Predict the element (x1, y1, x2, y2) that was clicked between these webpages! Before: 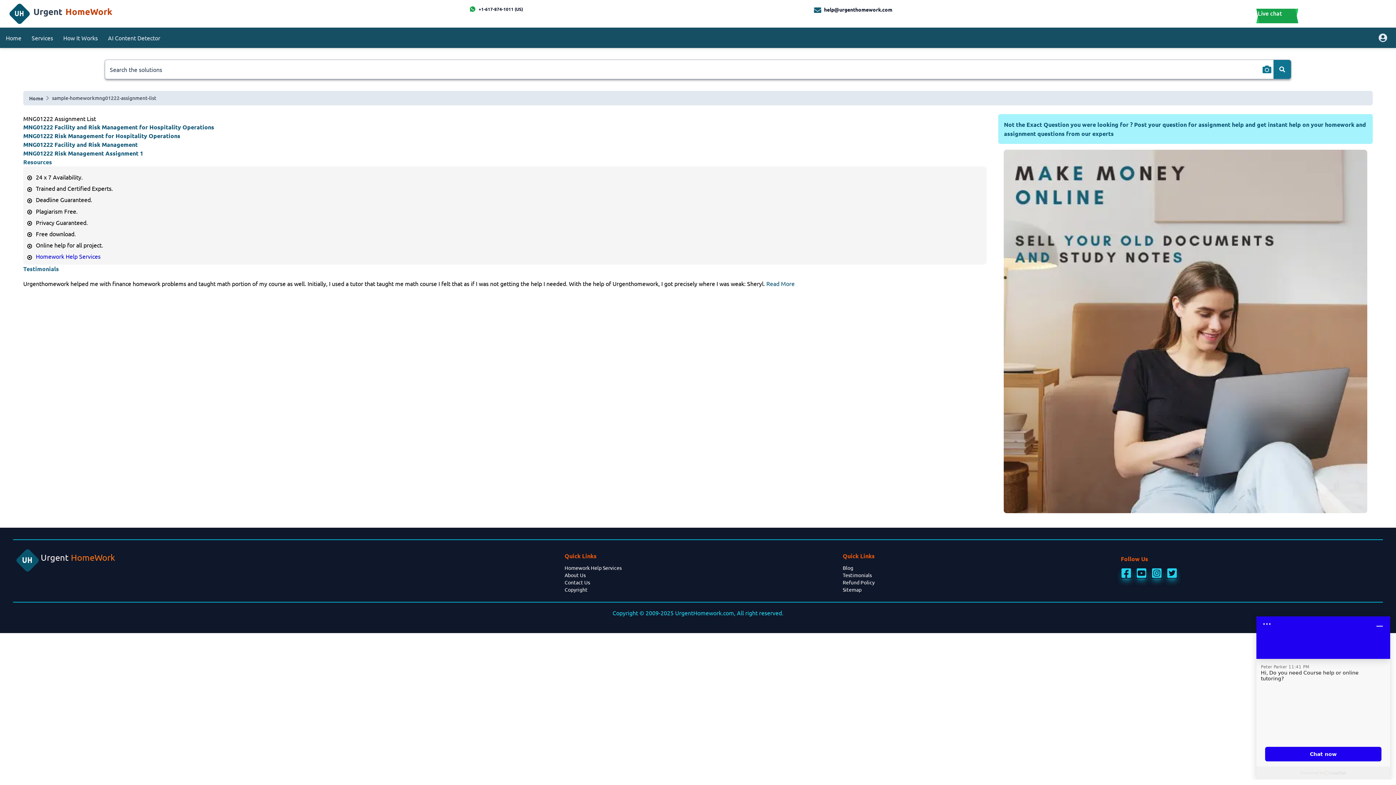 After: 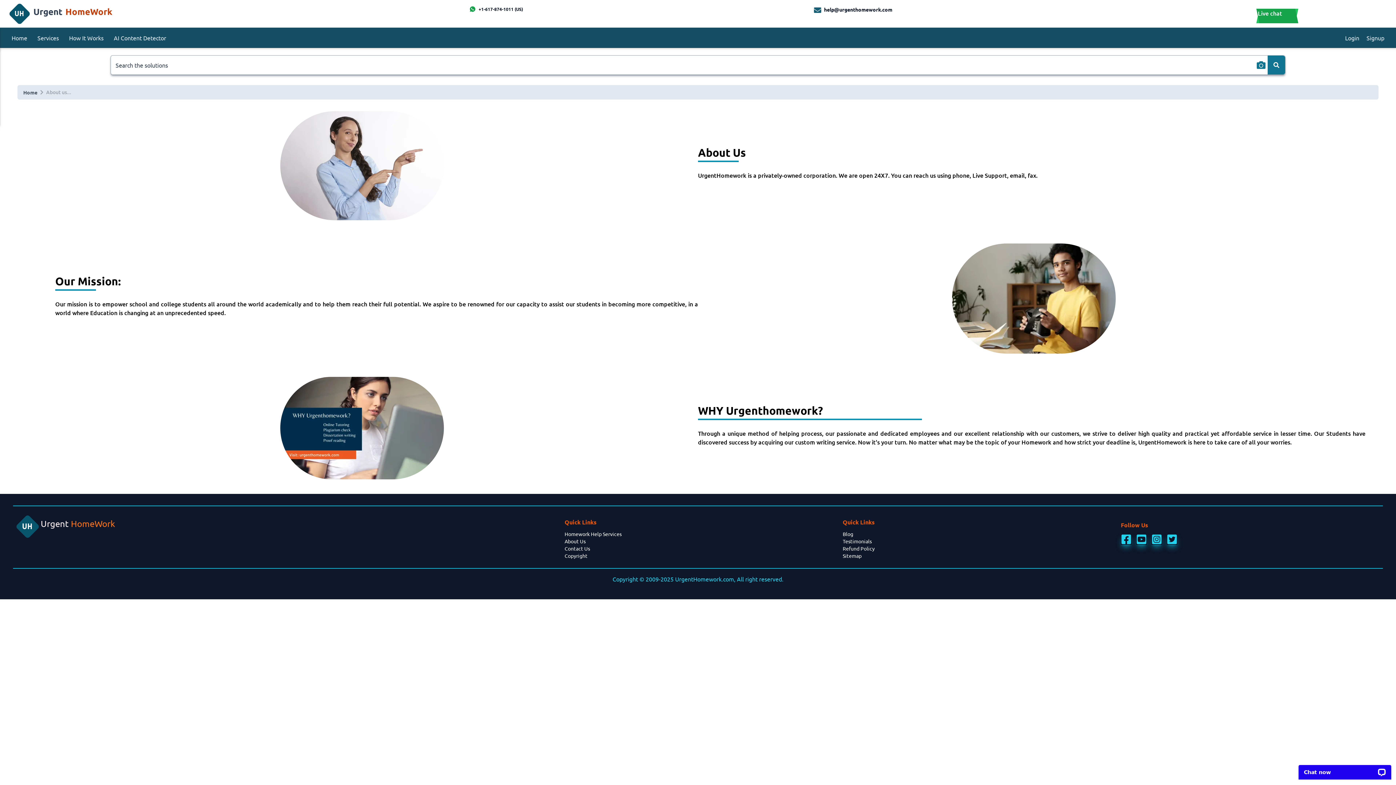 Action: label: About Us bbox: (564, 572, 585, 578)